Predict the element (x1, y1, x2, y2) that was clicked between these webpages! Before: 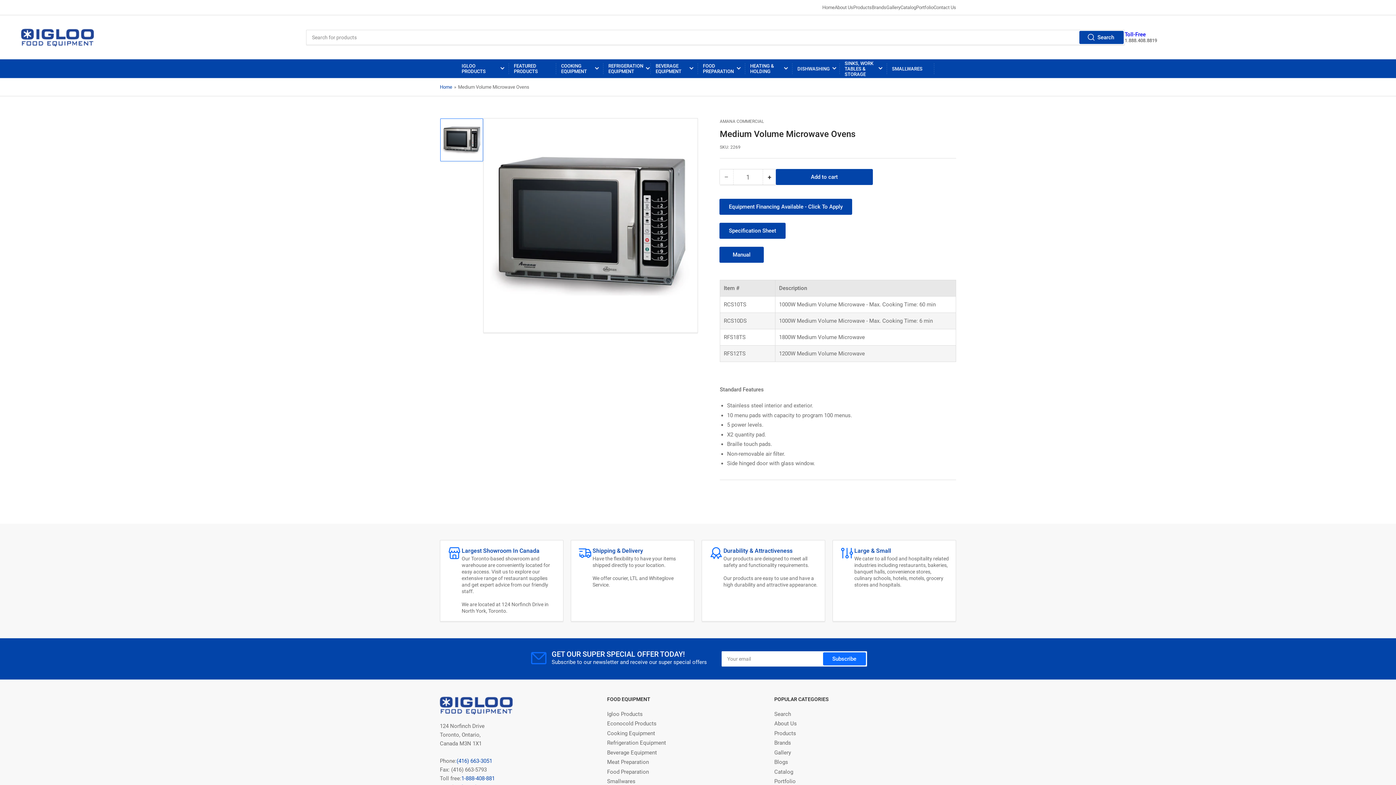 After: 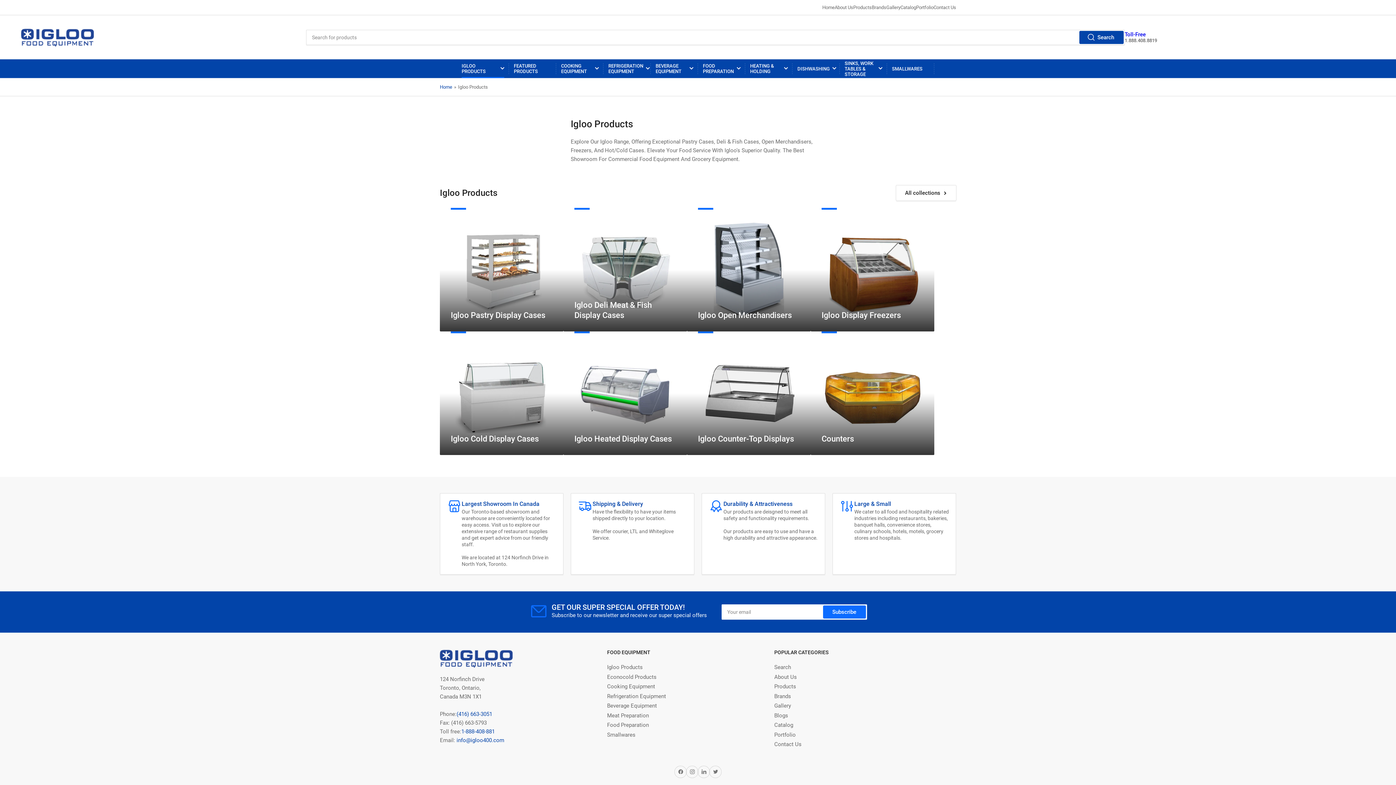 Action: label: Igloo Products bbox: (607, 711, 642, 717)